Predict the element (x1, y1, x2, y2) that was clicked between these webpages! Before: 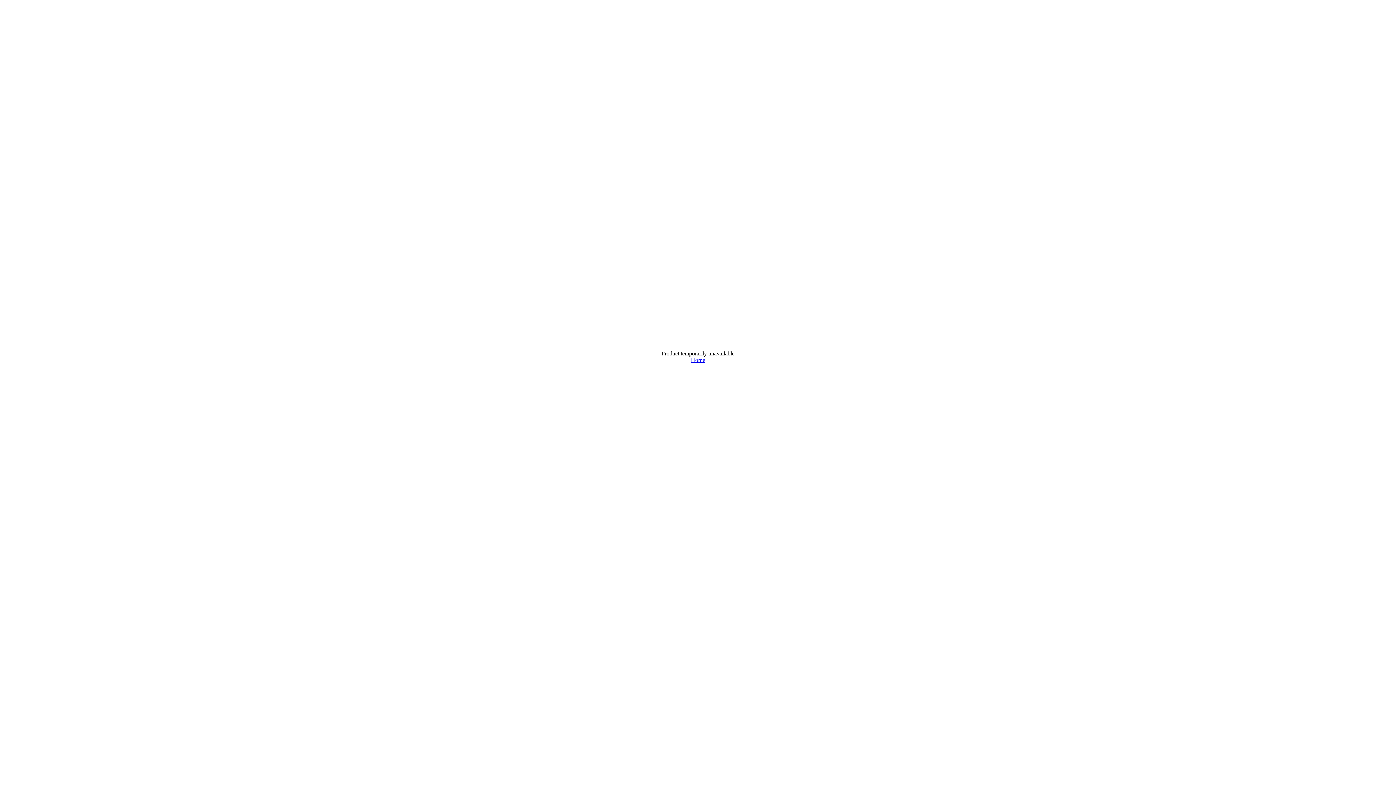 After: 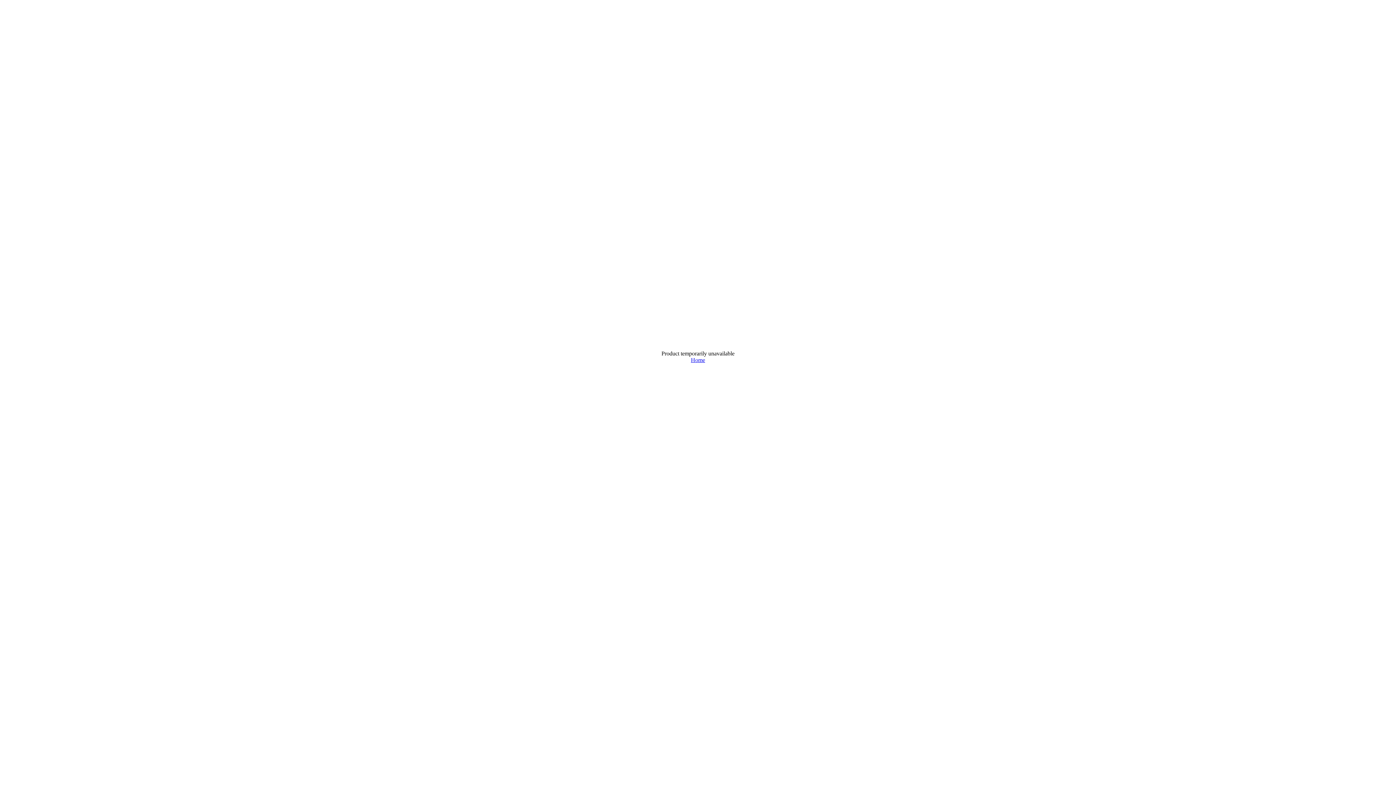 Action: label: Home bbox: (691, 357, 705, 363)